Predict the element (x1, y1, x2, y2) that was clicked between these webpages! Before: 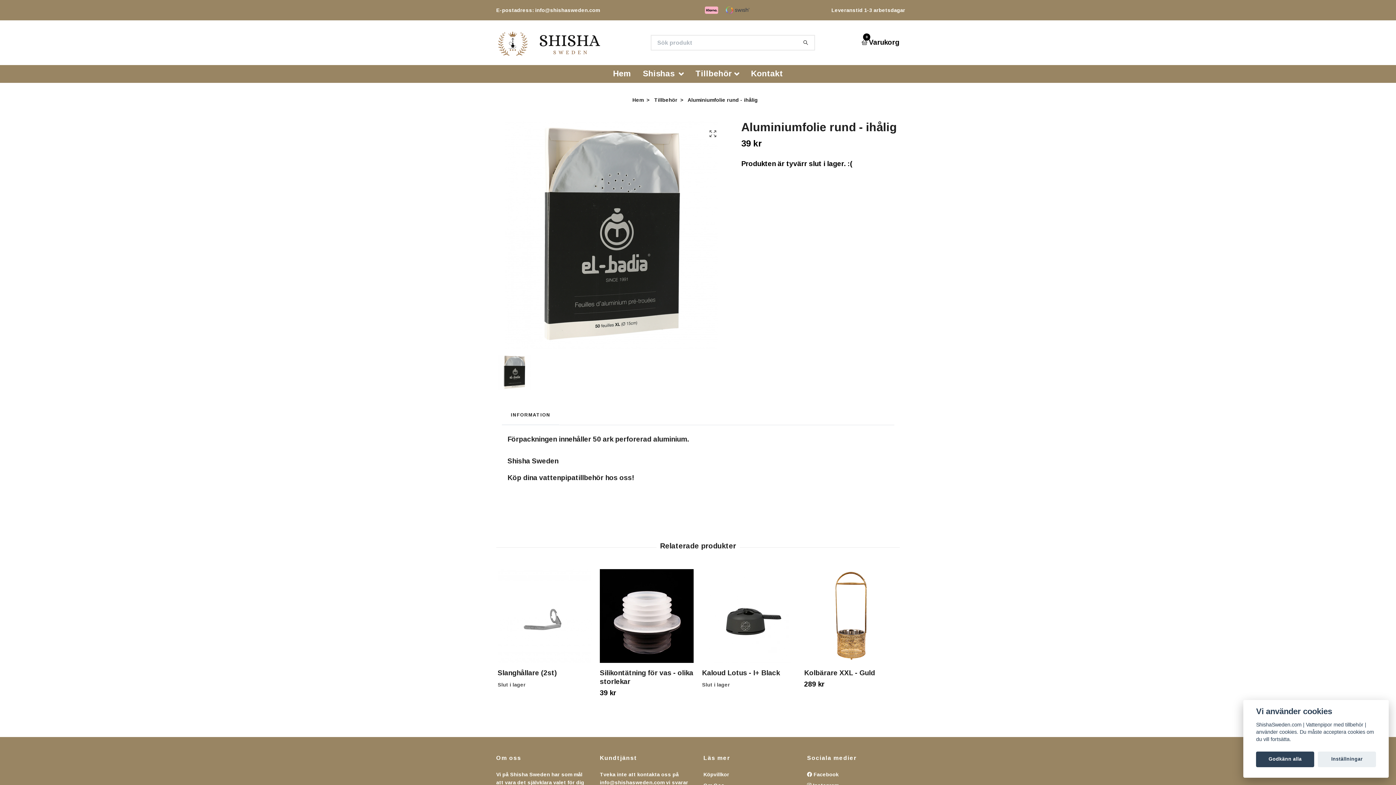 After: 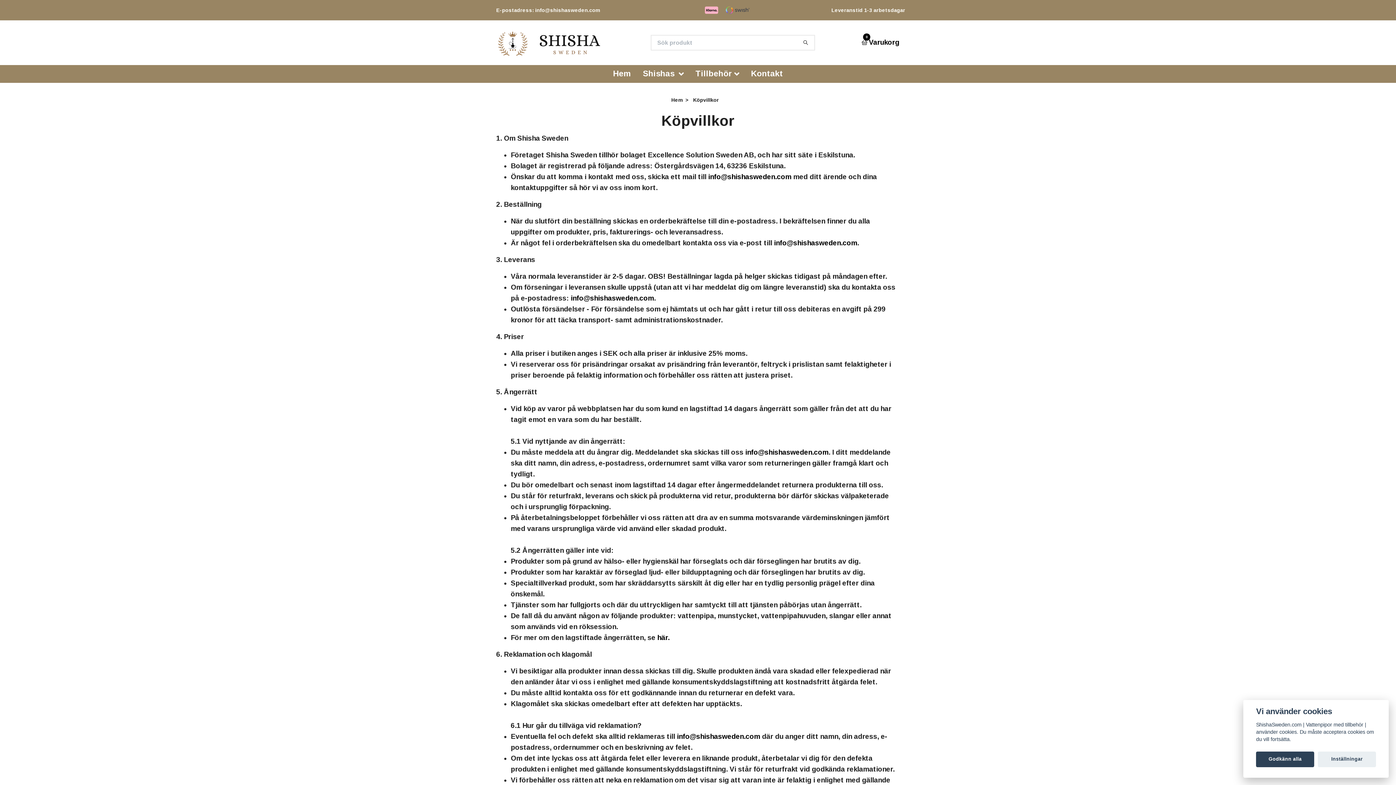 Action: label: Köpvillkor bbox: (703, 772, 729, 777)